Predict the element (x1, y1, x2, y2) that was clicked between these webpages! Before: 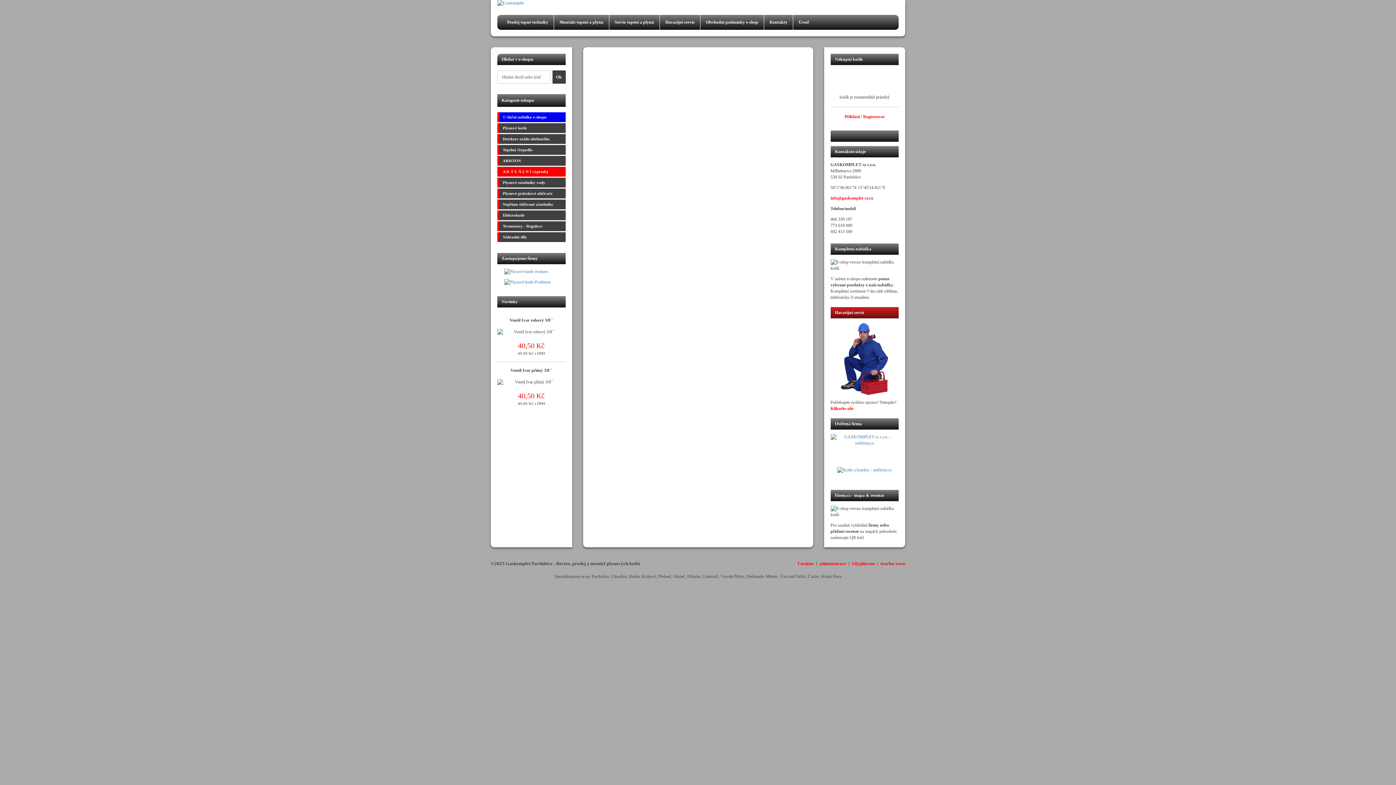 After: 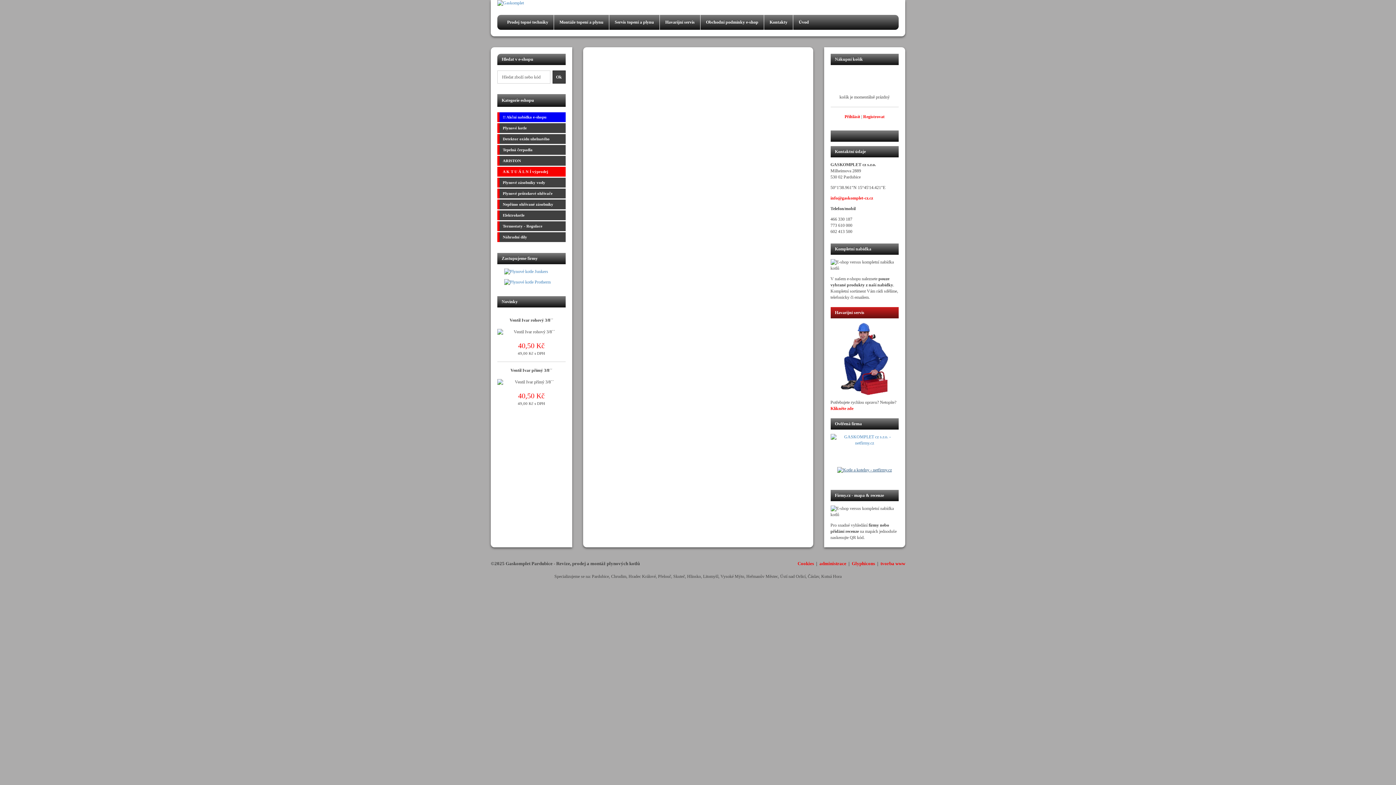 Action: bbox: (830, 466, 898, 481)